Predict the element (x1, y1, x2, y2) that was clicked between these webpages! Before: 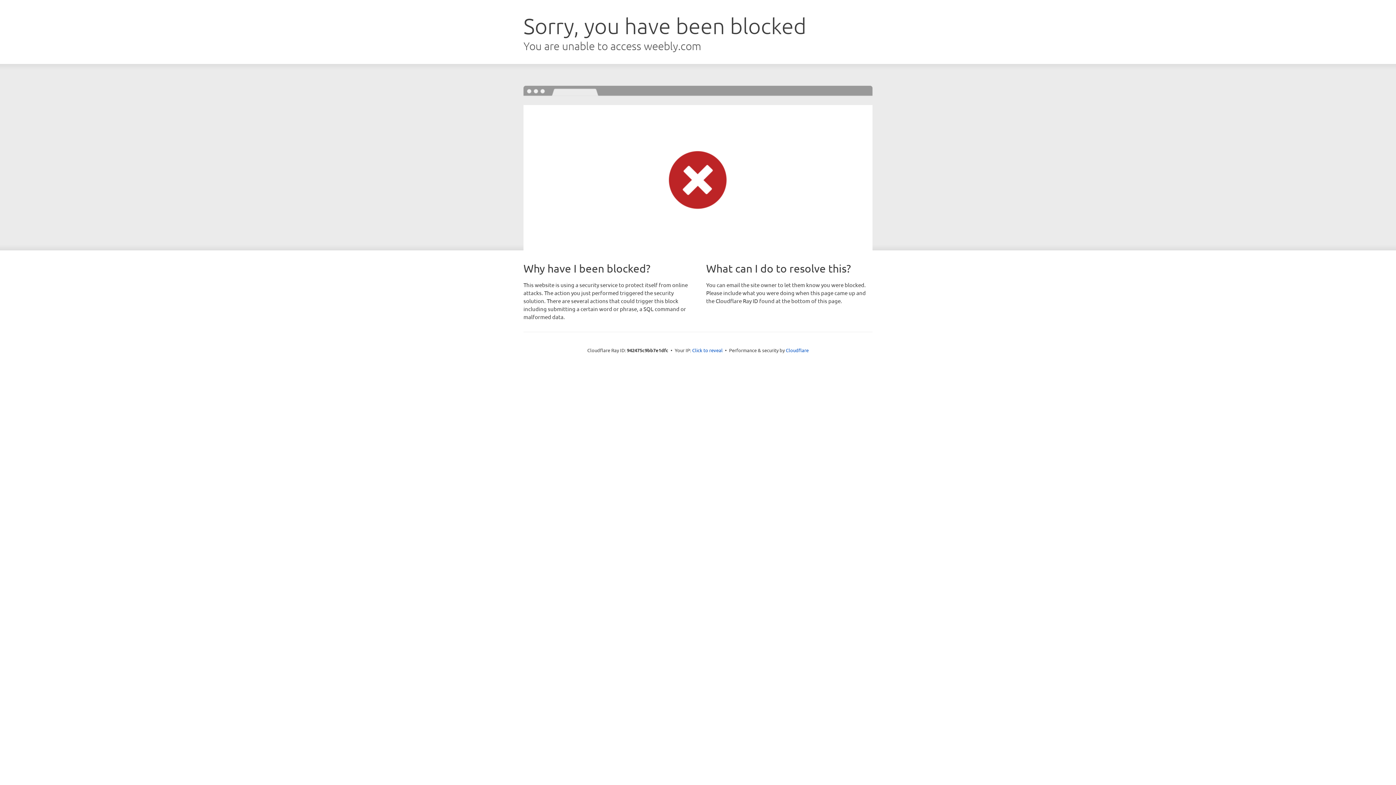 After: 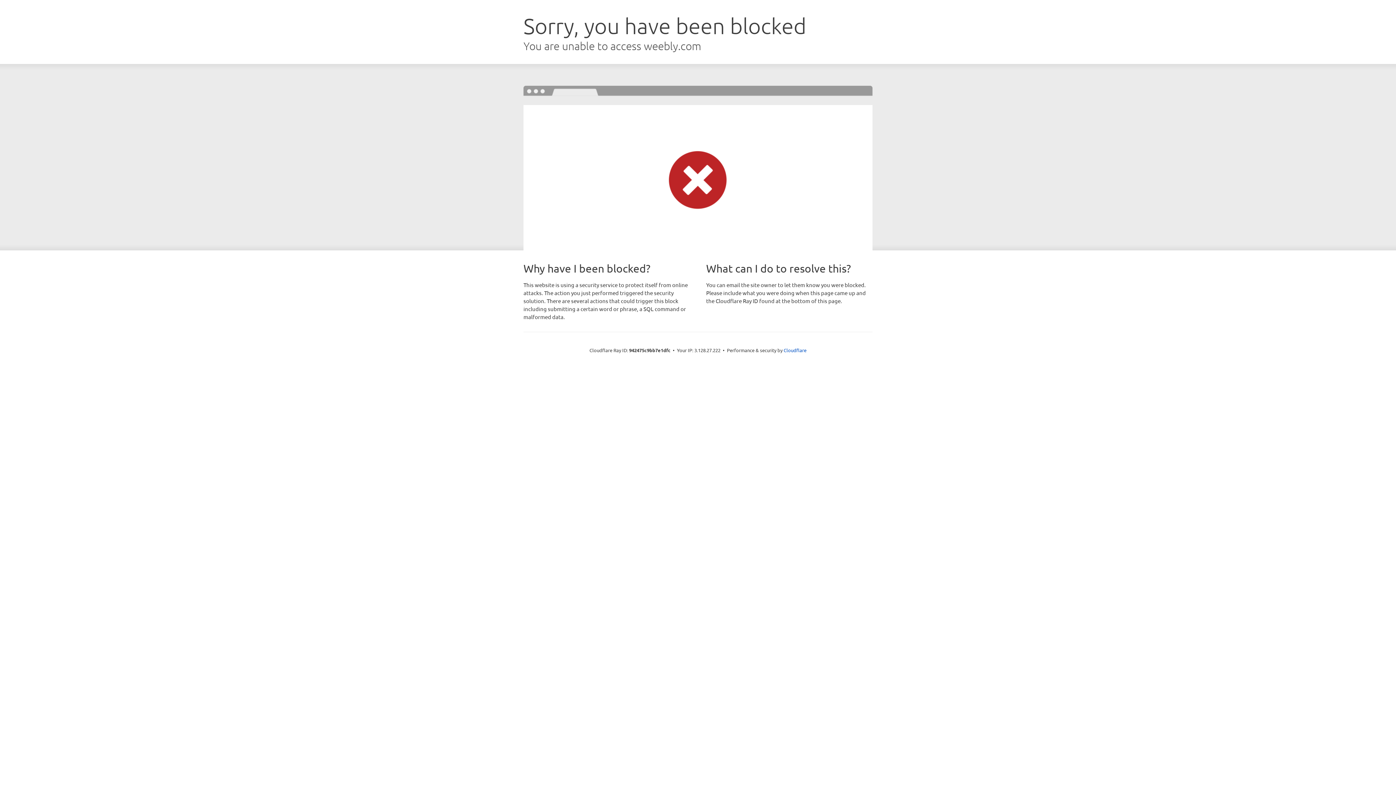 Action: label: Click to reveal bbox: (692, 346, 722, 353)